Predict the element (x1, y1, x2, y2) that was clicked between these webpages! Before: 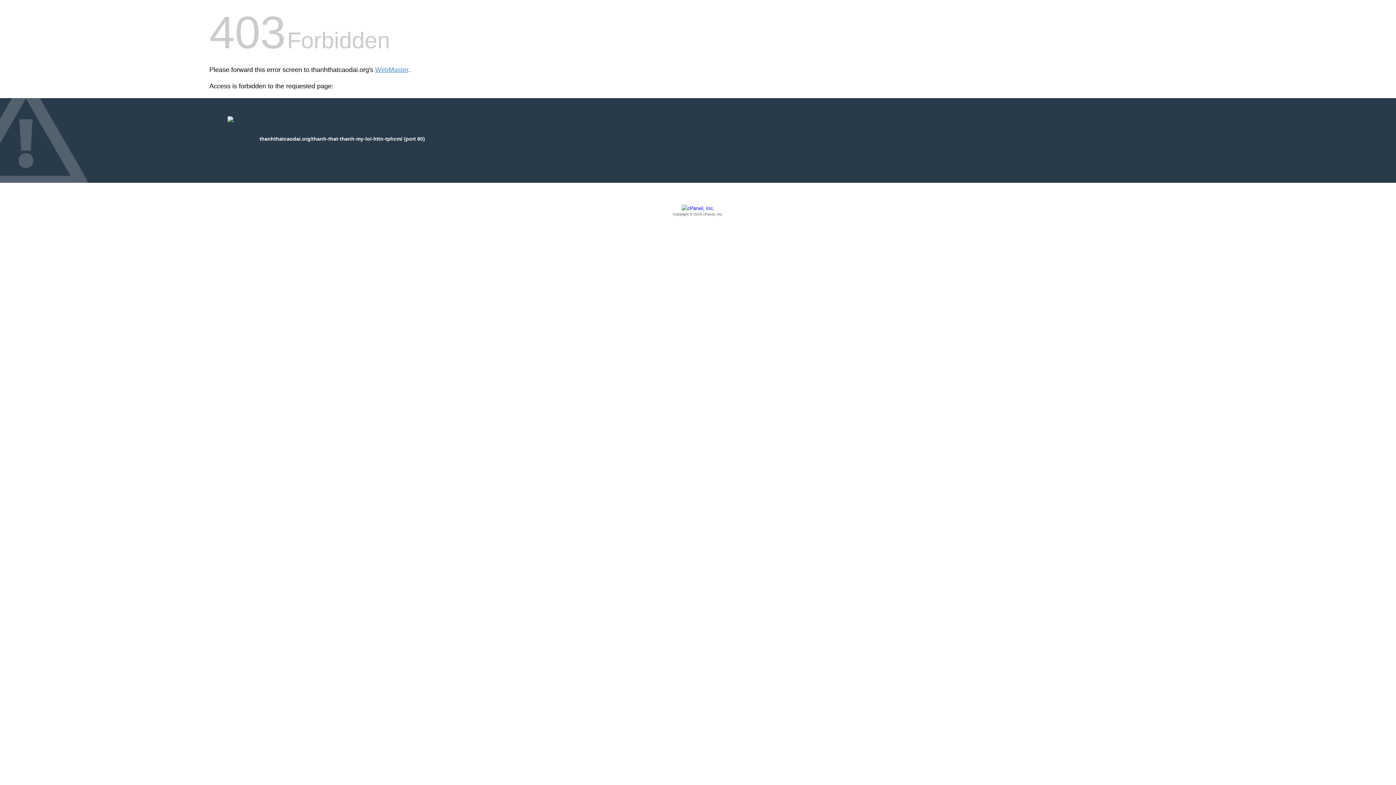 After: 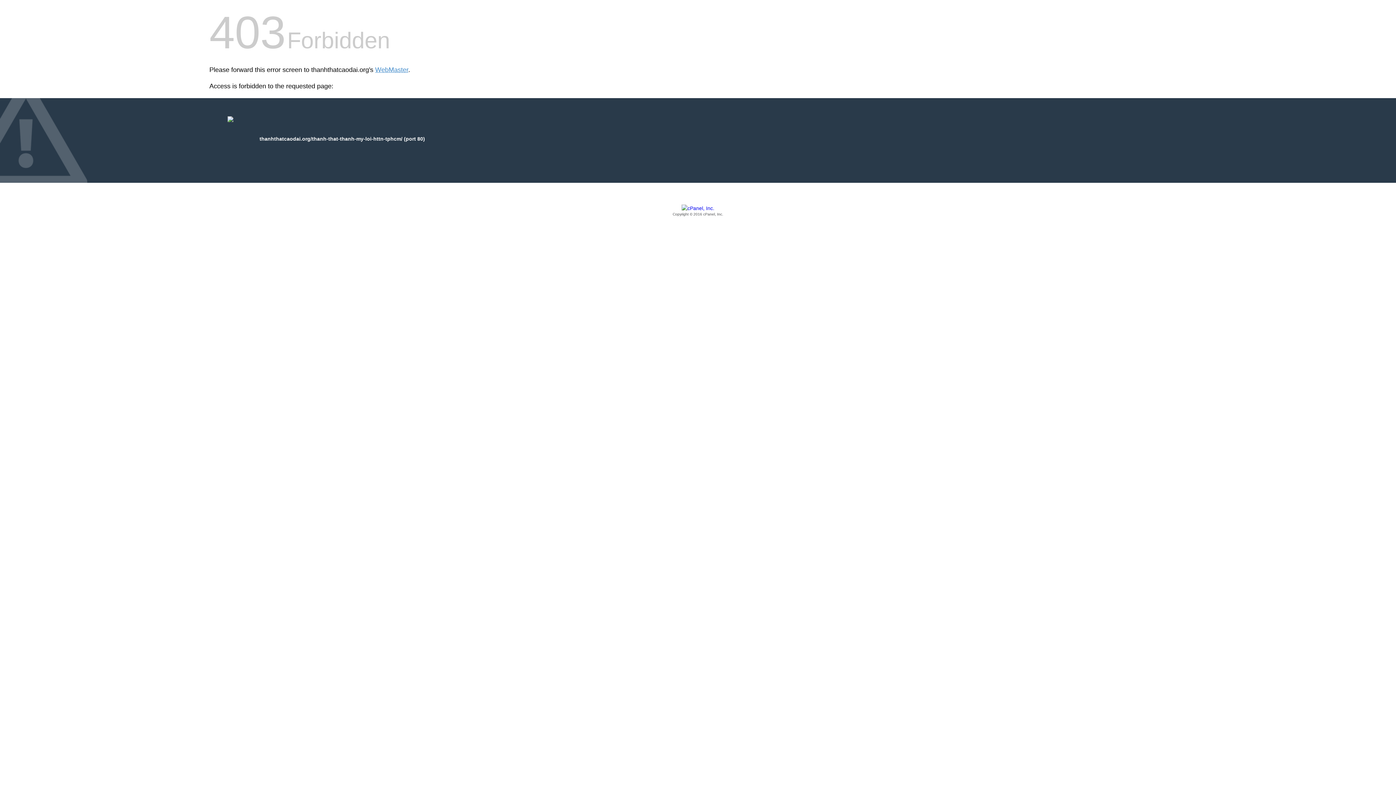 Action: label: Copyright © 2016 cPanel, Inc. bbox: (209, 205, 1186, 217)